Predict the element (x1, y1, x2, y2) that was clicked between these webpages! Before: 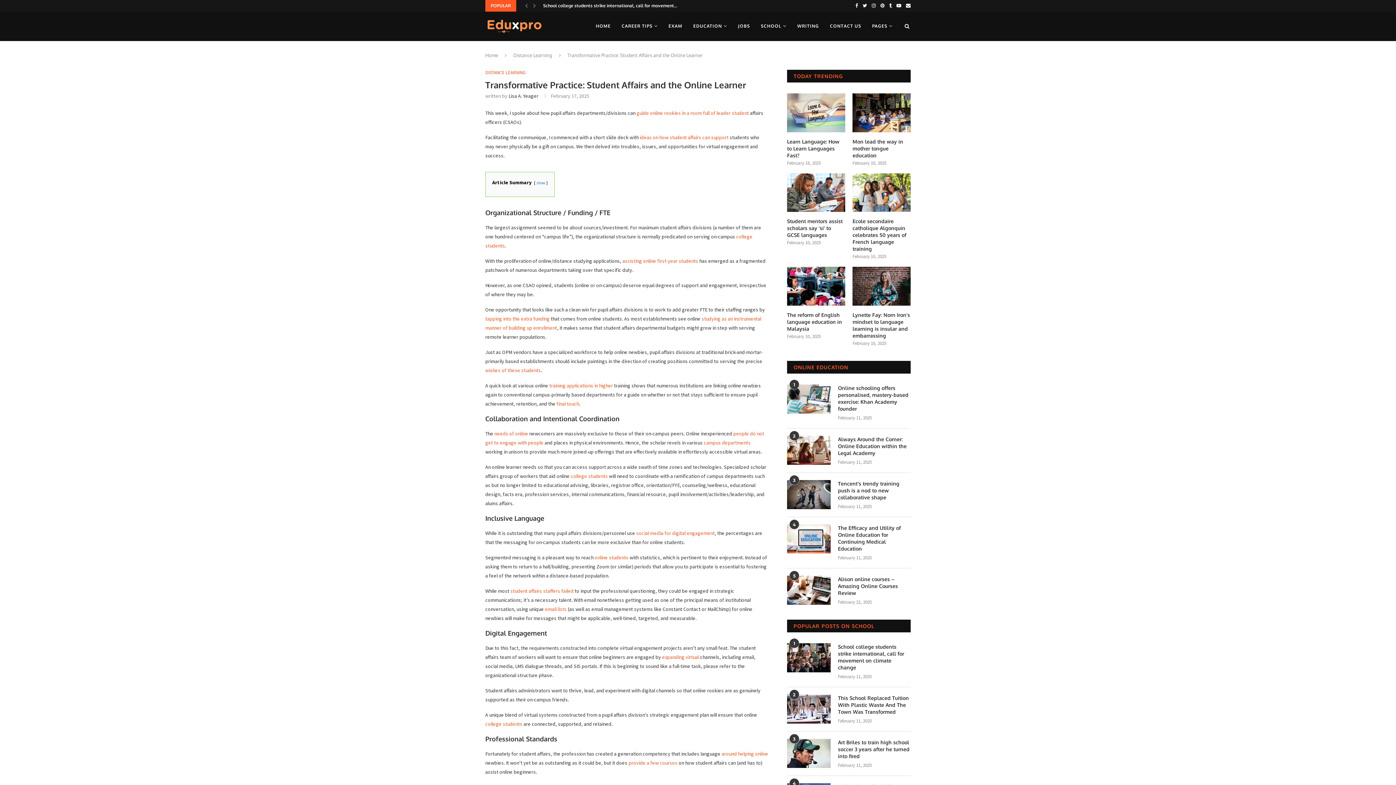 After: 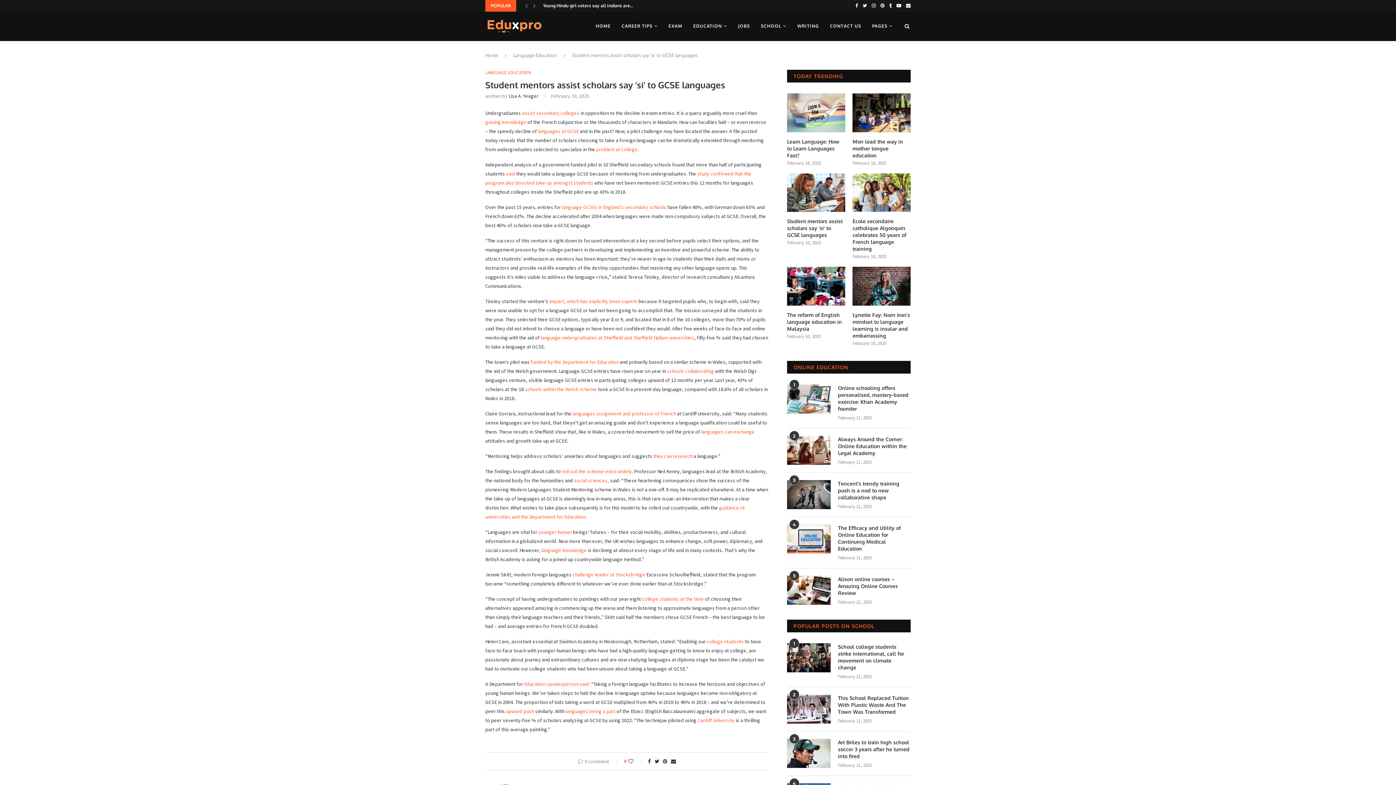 Action: label: assisting online first-year students bbox: (622, 257, 698, 264)